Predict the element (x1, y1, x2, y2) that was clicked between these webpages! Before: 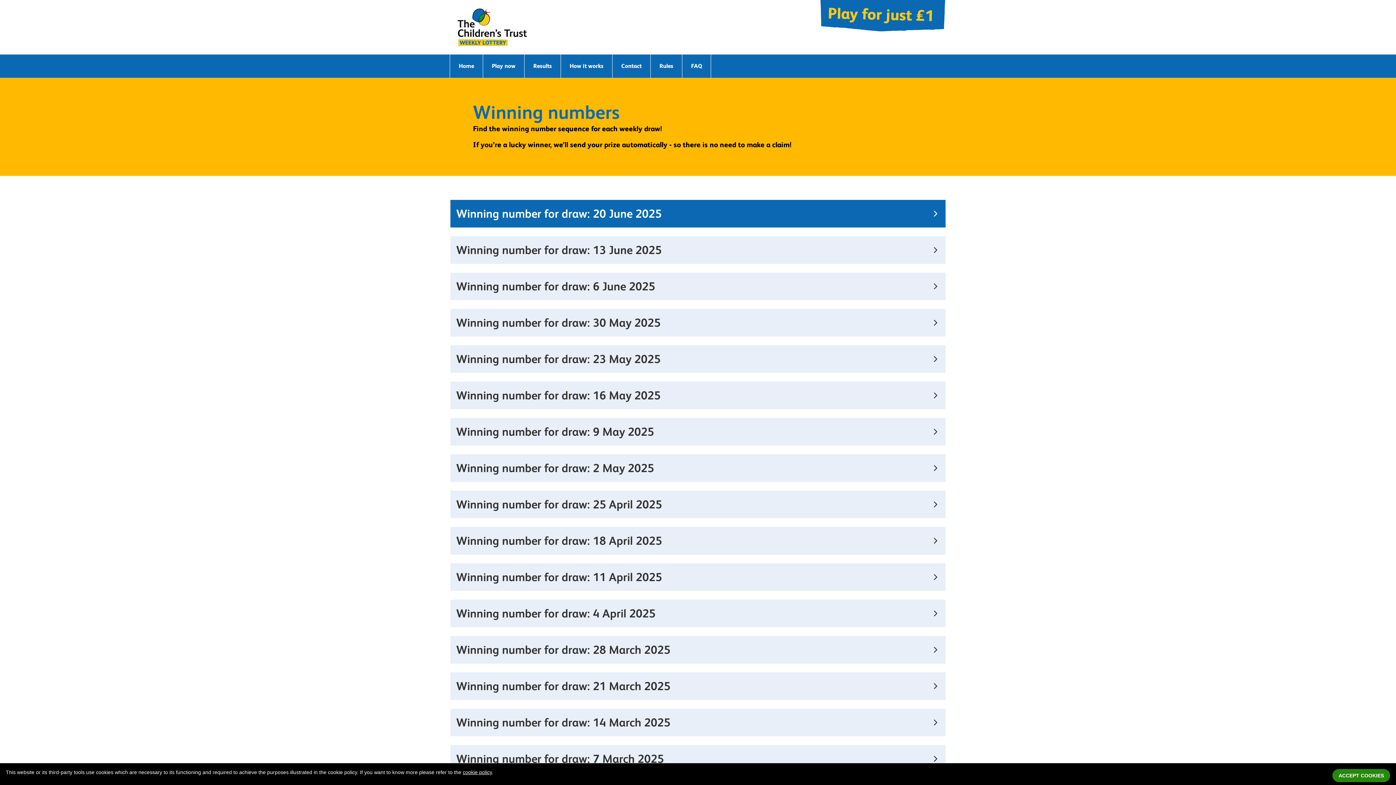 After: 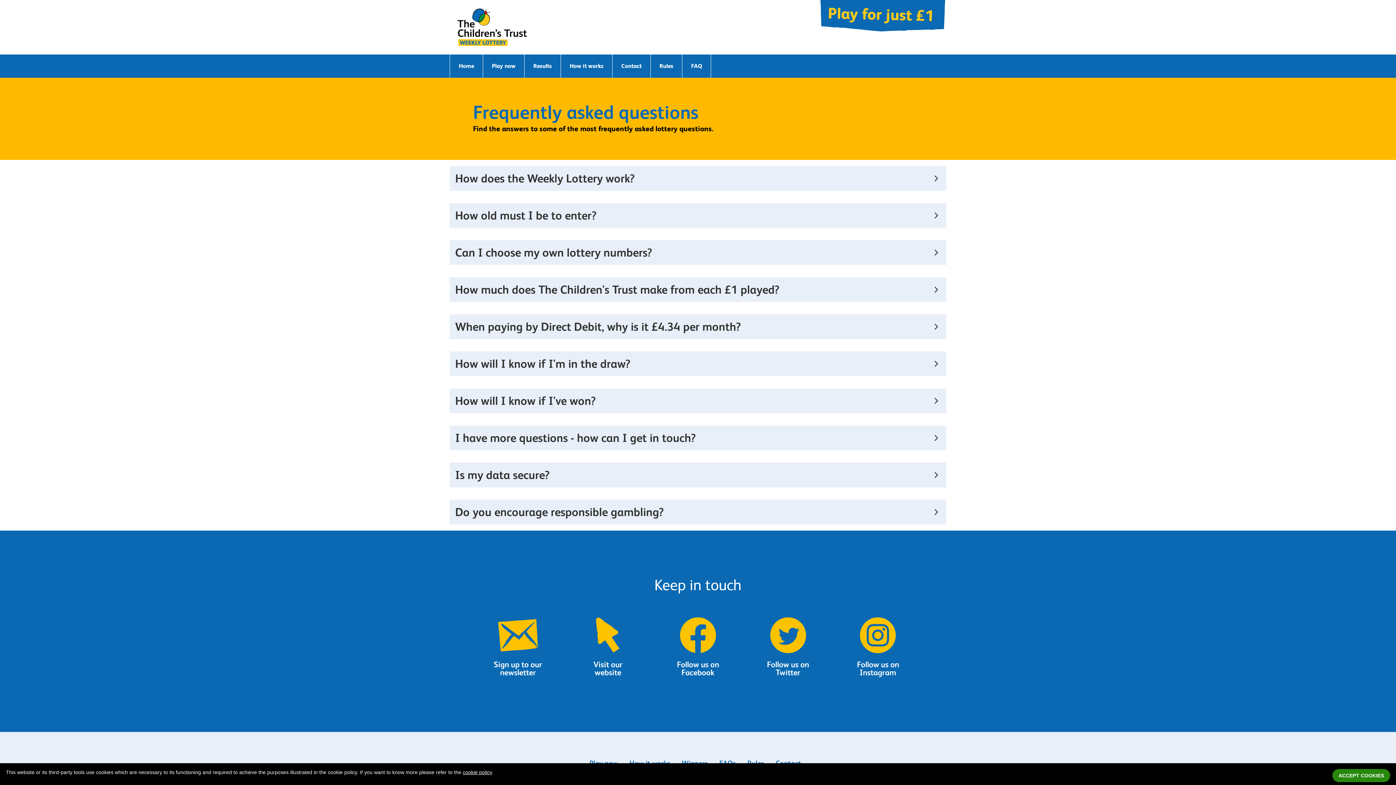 Action: label: FAQ bbox: (682, 54, 711, 77)